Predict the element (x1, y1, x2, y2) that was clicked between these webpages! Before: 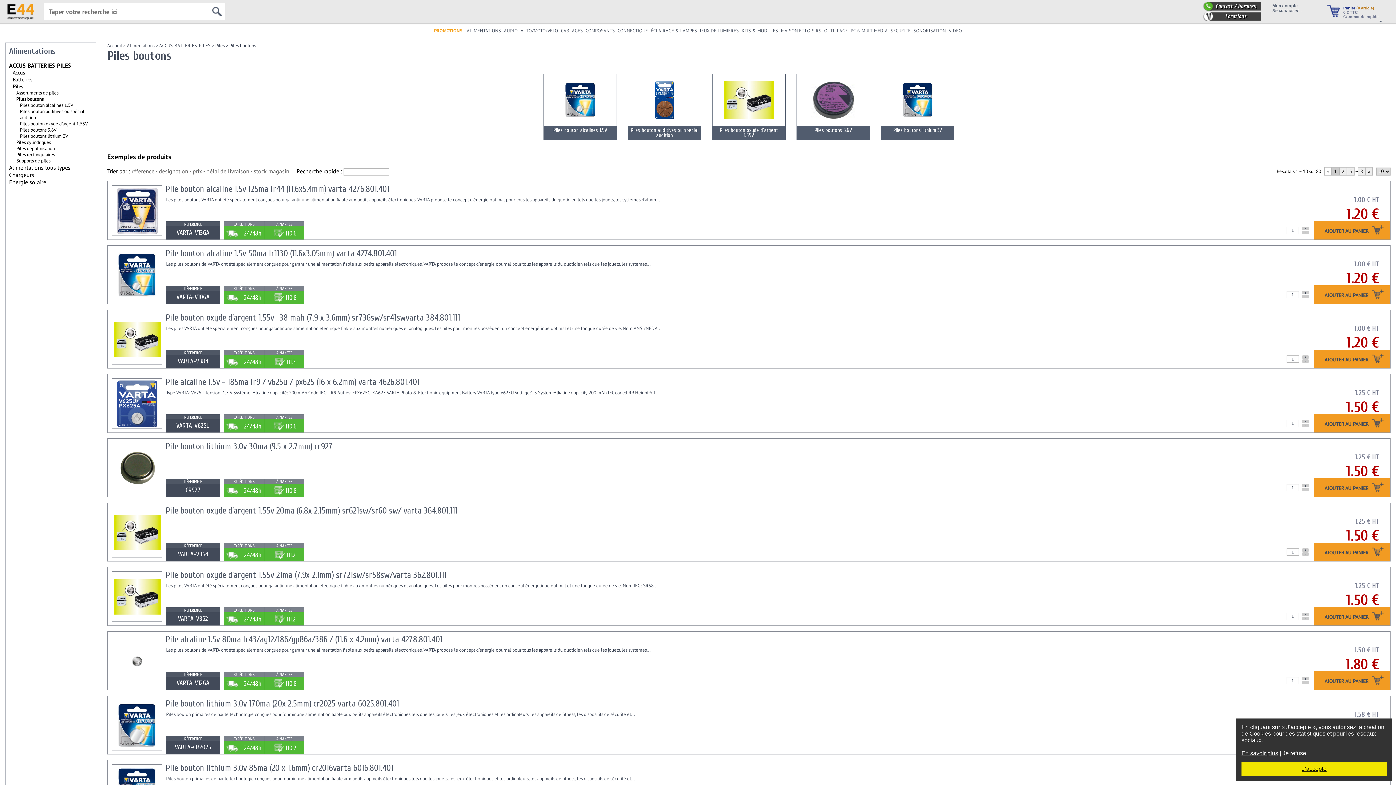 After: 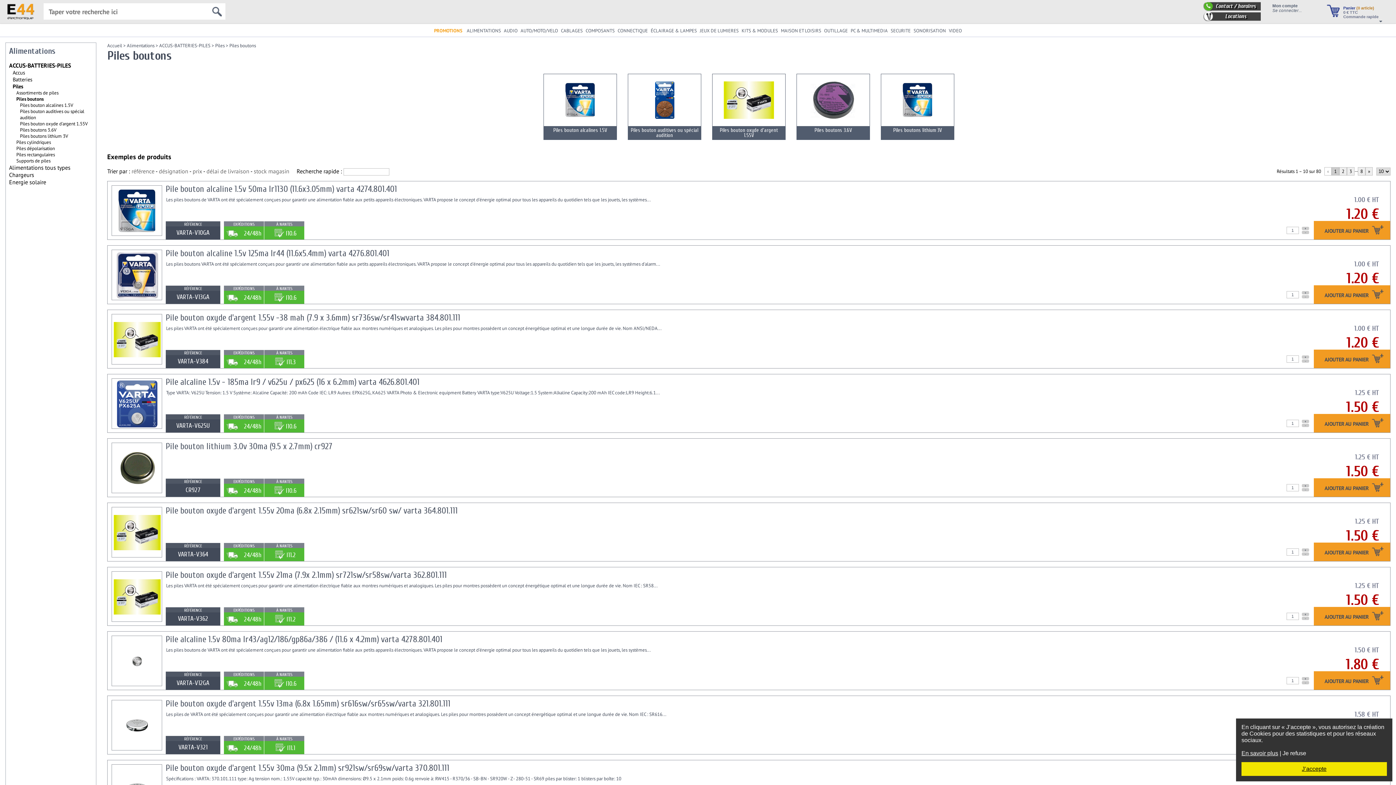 Action: label: prix bbox: (192, 167, 202, 175)